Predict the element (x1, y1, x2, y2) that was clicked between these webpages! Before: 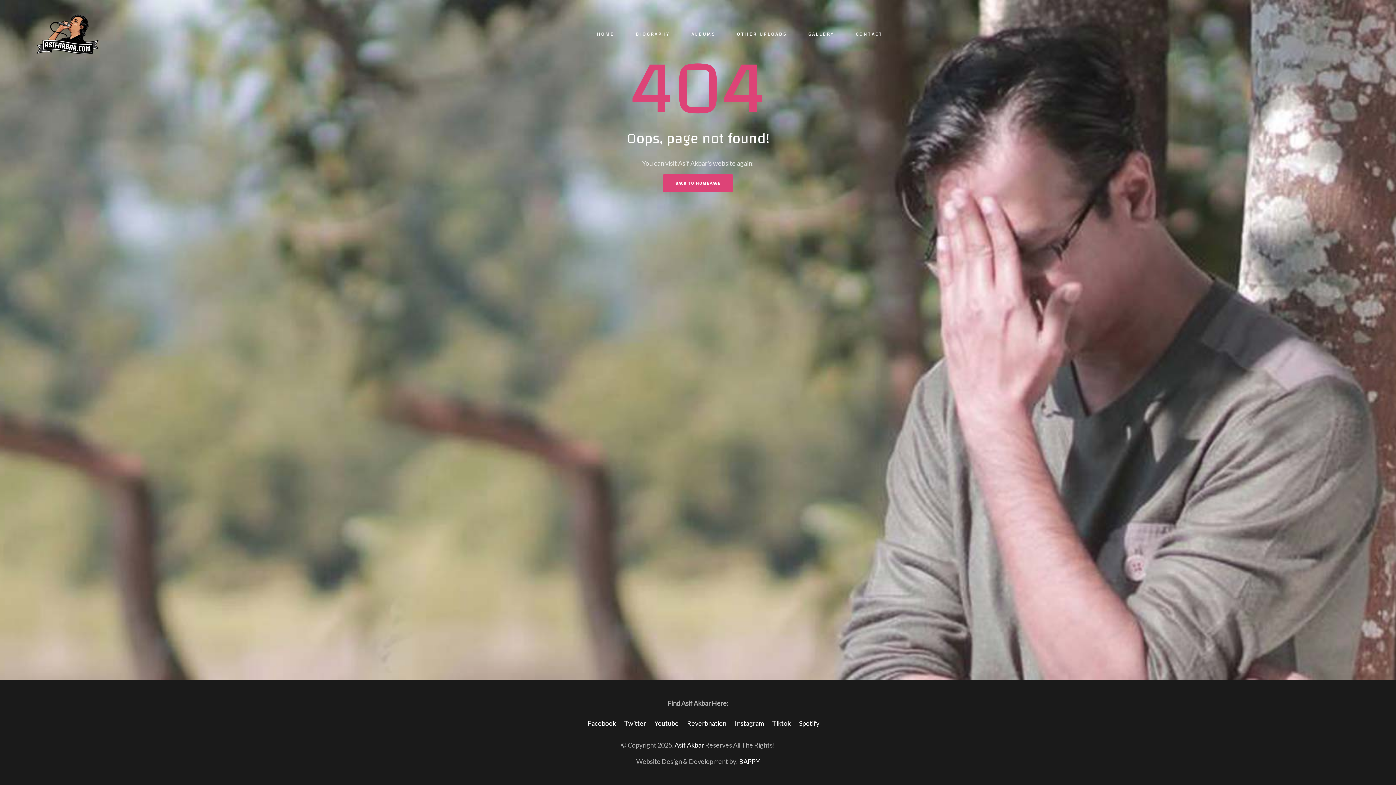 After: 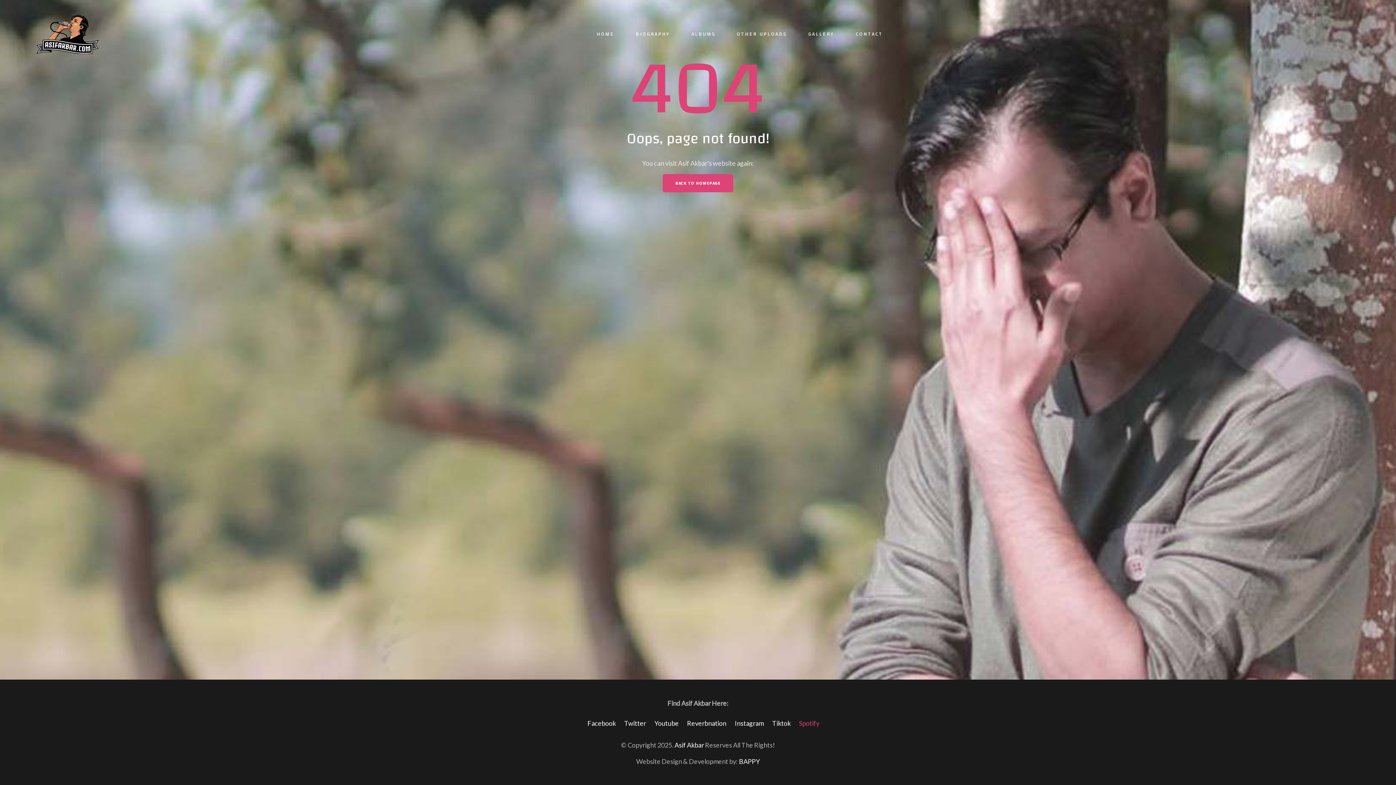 Action: bbox: (795, 714, 823, 732) label: Spotify